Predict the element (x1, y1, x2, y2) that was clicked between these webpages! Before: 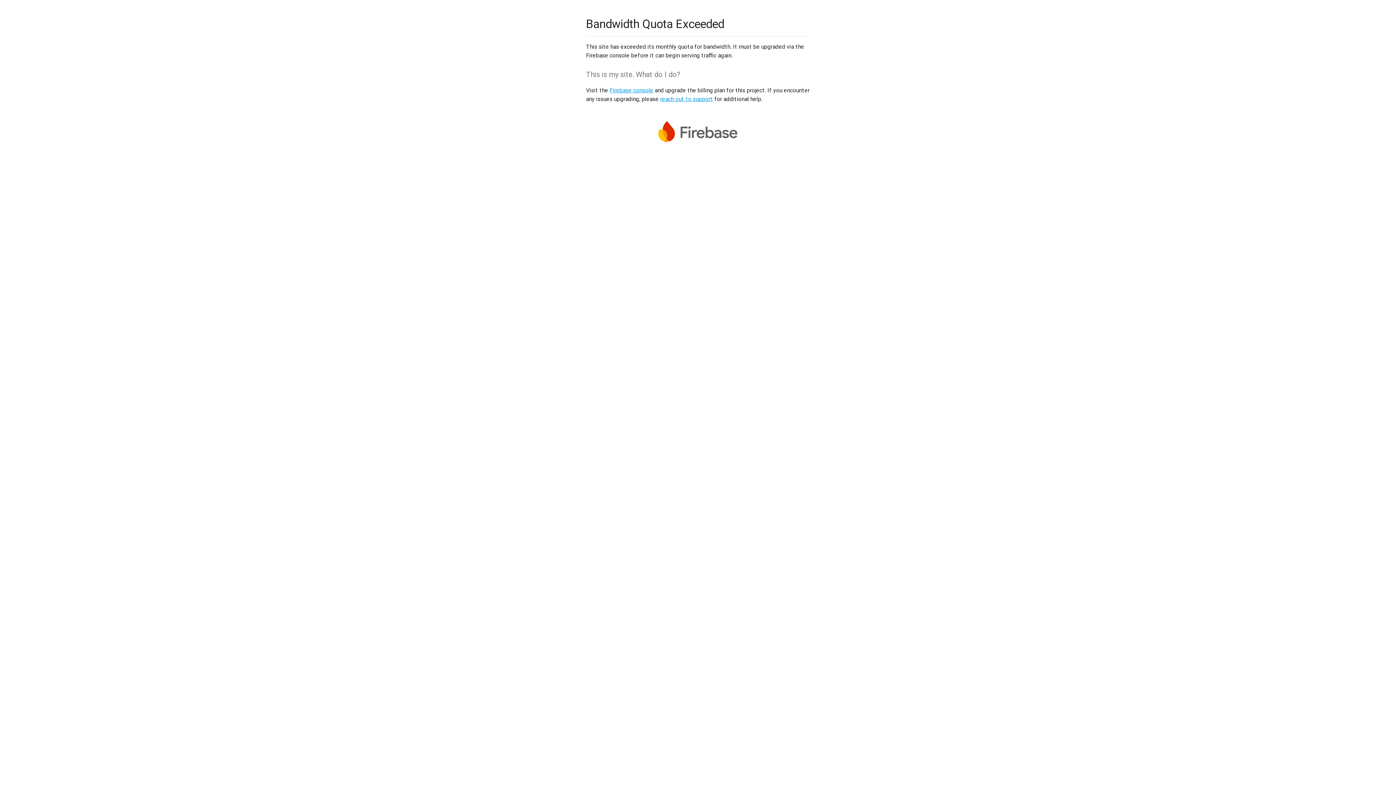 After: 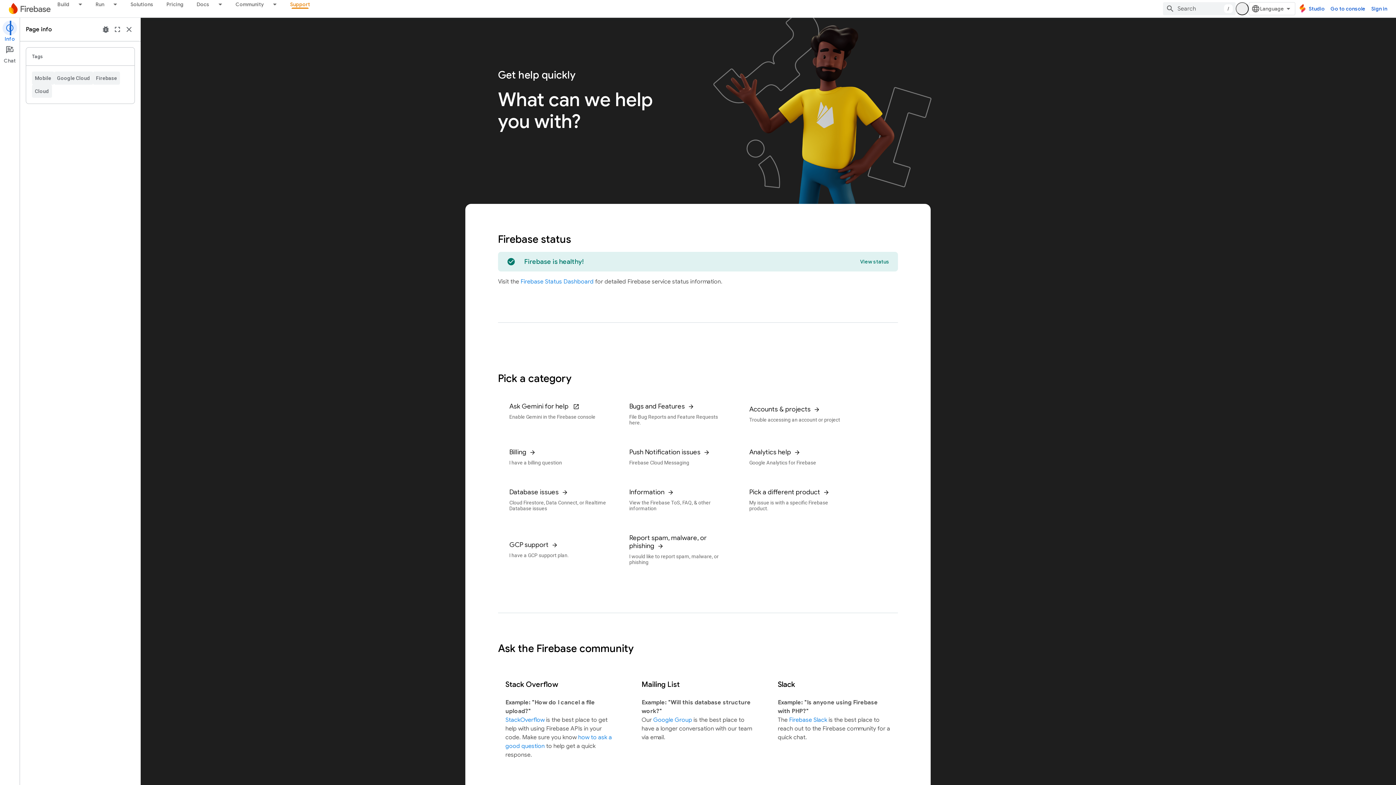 Action: label: reach out to support bbox: (660, 95, 713, 102)